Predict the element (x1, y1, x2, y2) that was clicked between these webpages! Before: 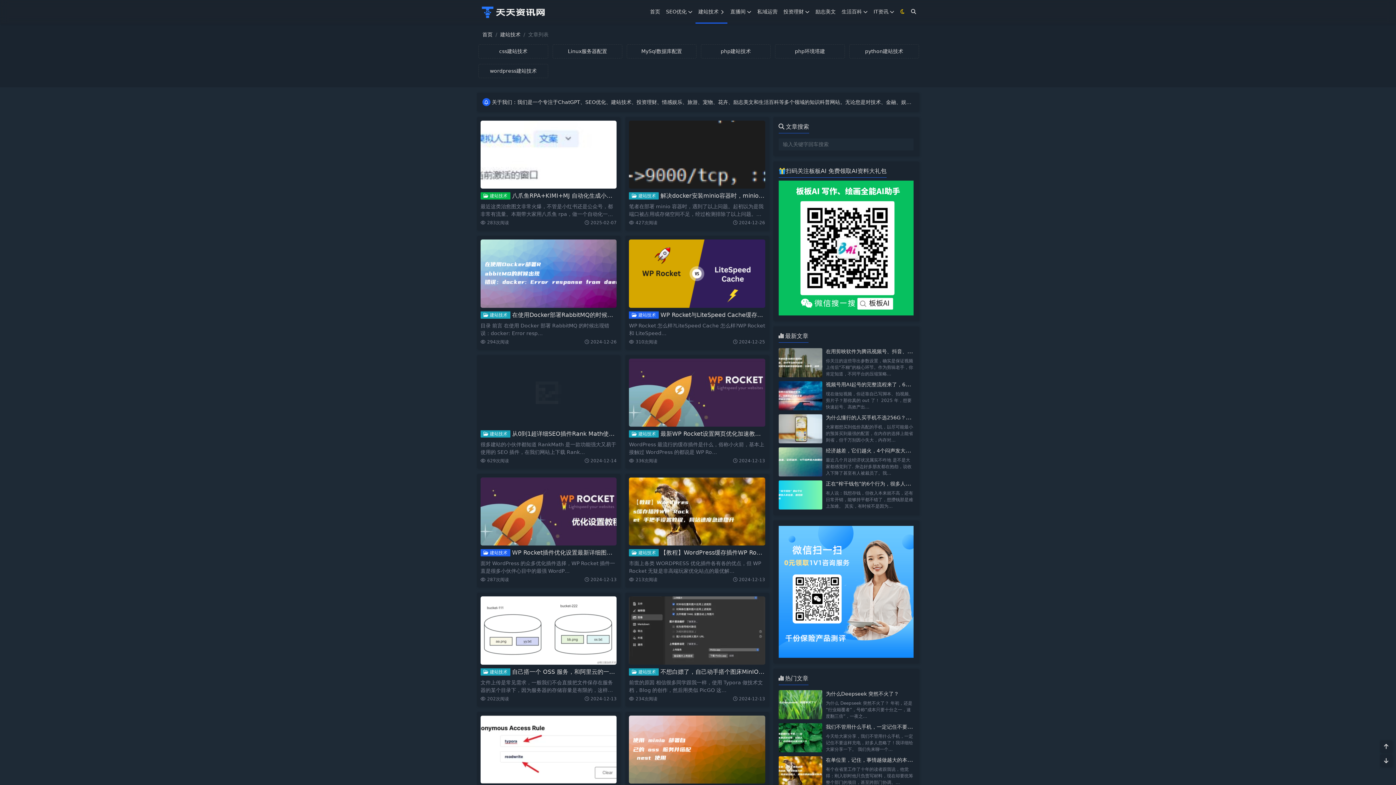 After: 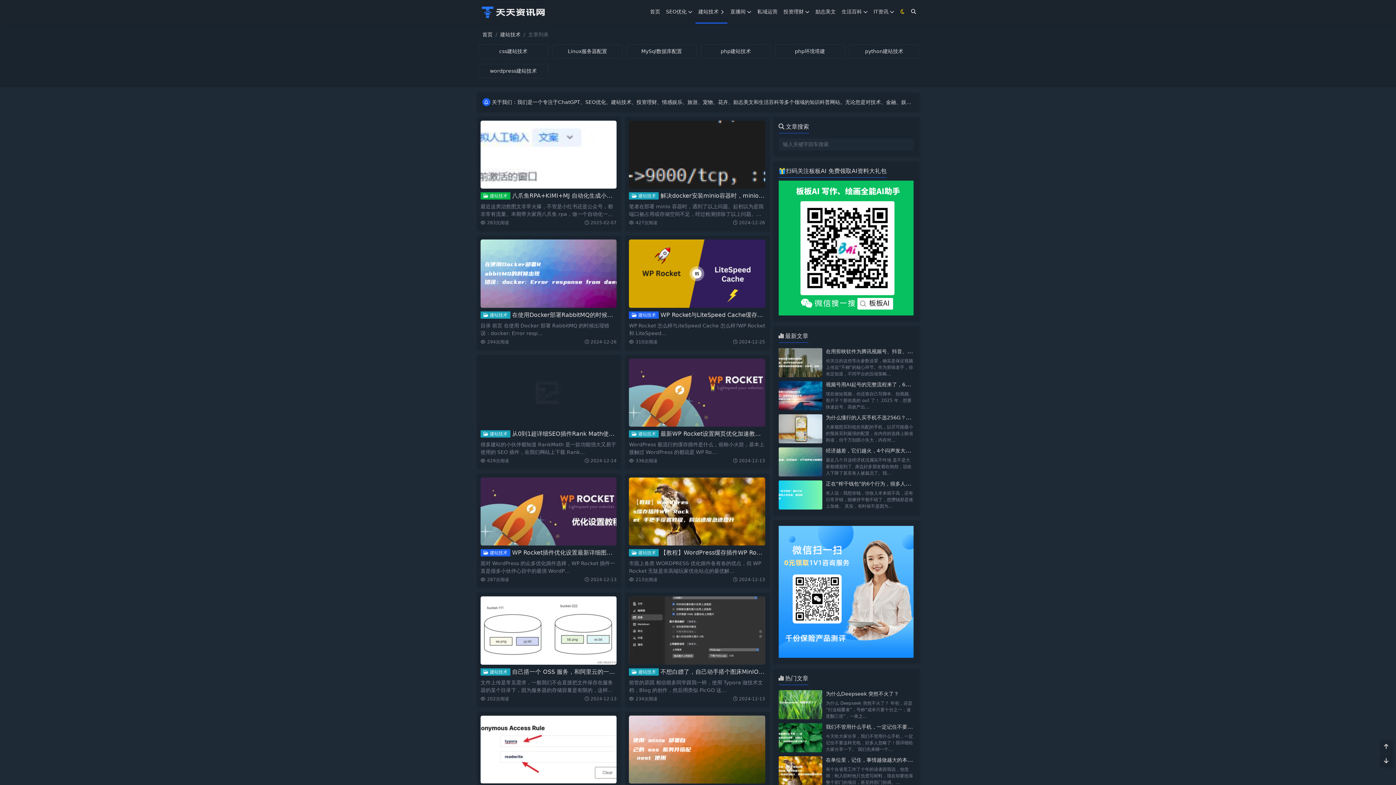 Action: bbox: (480, 120, 616, 188)